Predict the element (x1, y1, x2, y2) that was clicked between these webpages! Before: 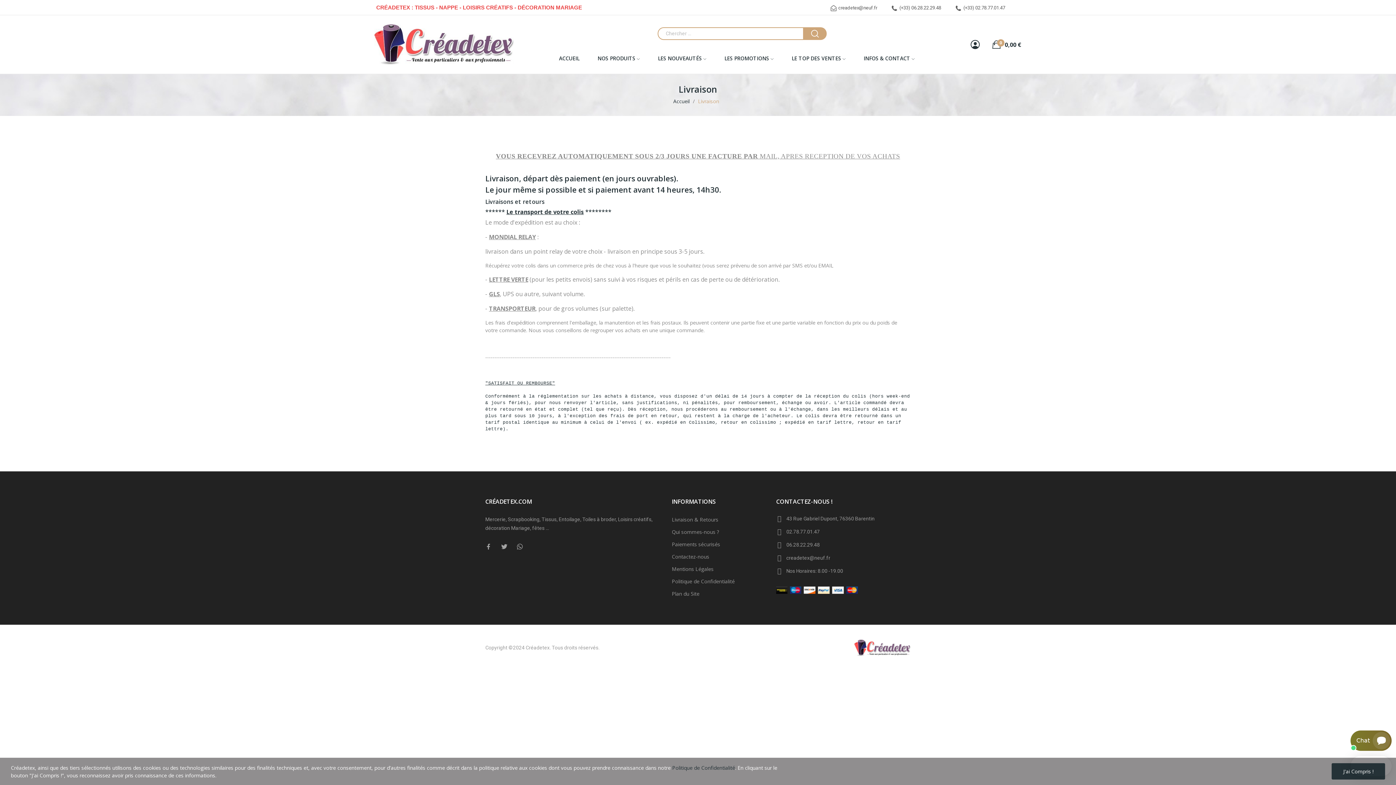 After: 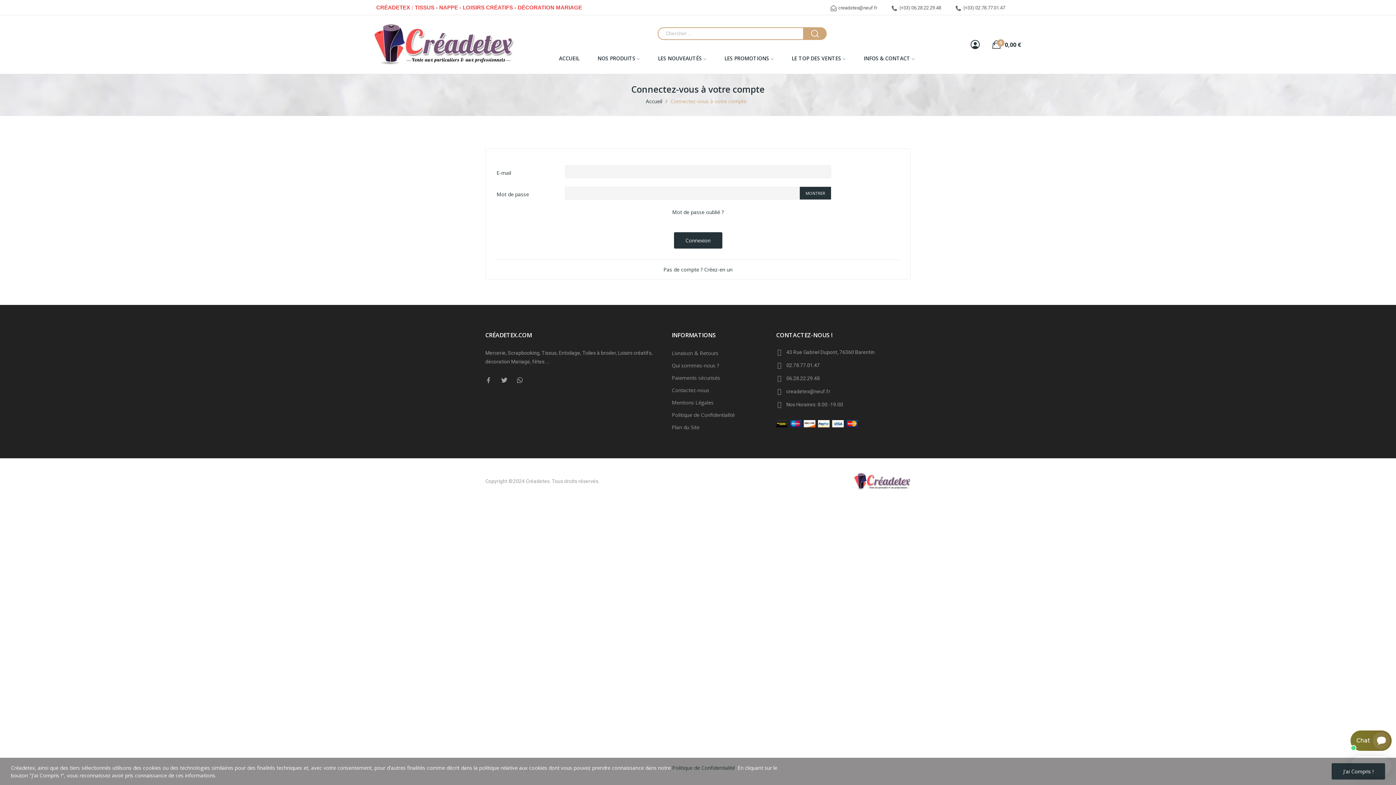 Action: bbox: (969, 38, 981, 50)